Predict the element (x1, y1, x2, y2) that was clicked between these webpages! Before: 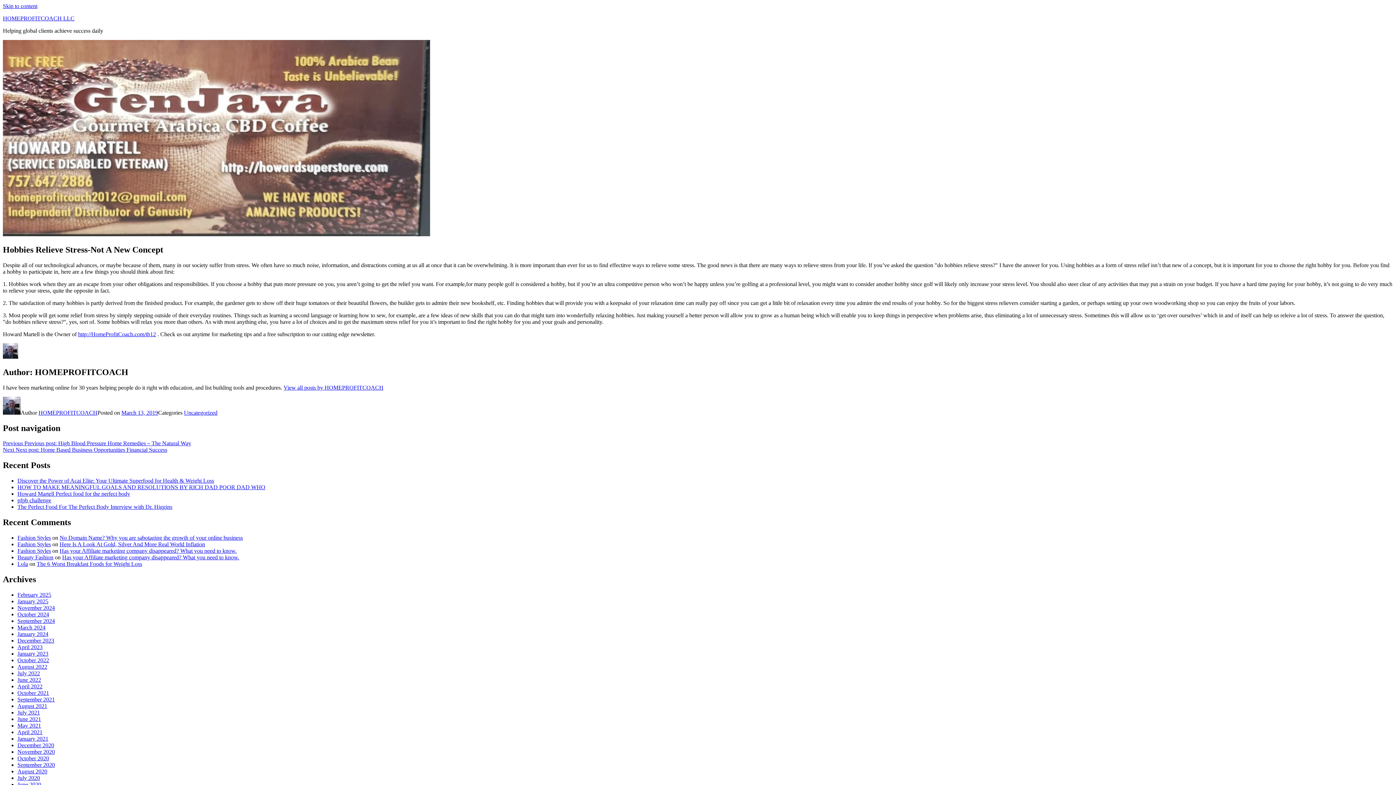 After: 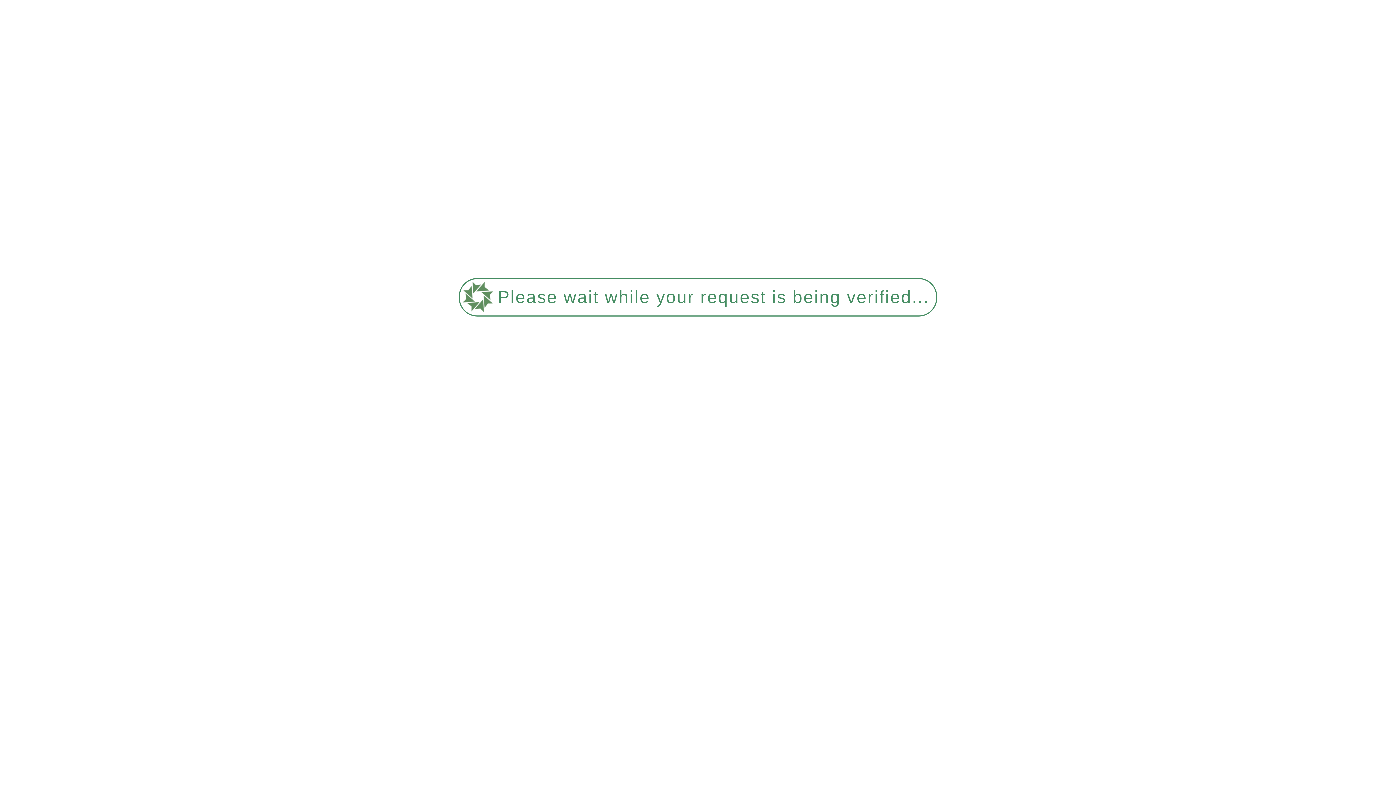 Action: label: December 2023 bbox: (17, 637, 54, 643)